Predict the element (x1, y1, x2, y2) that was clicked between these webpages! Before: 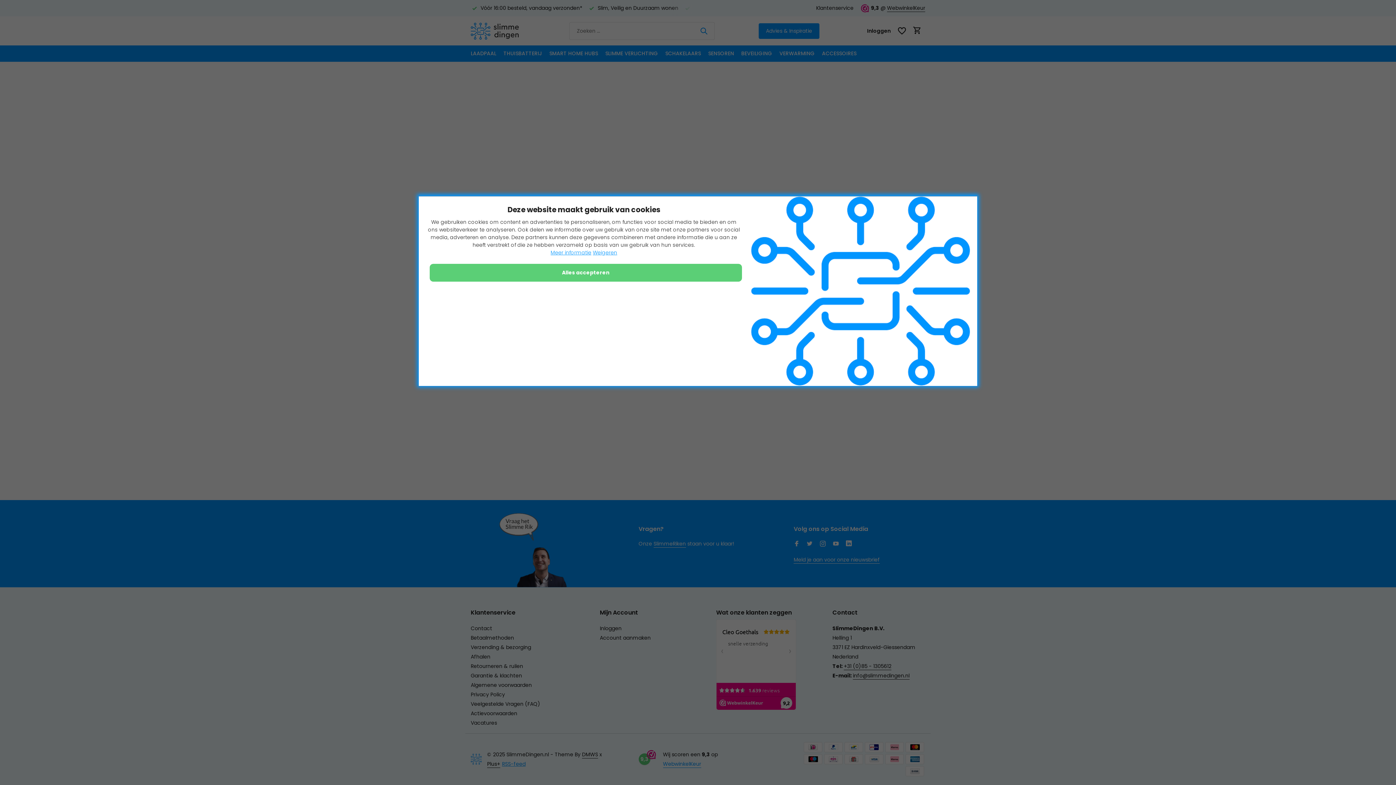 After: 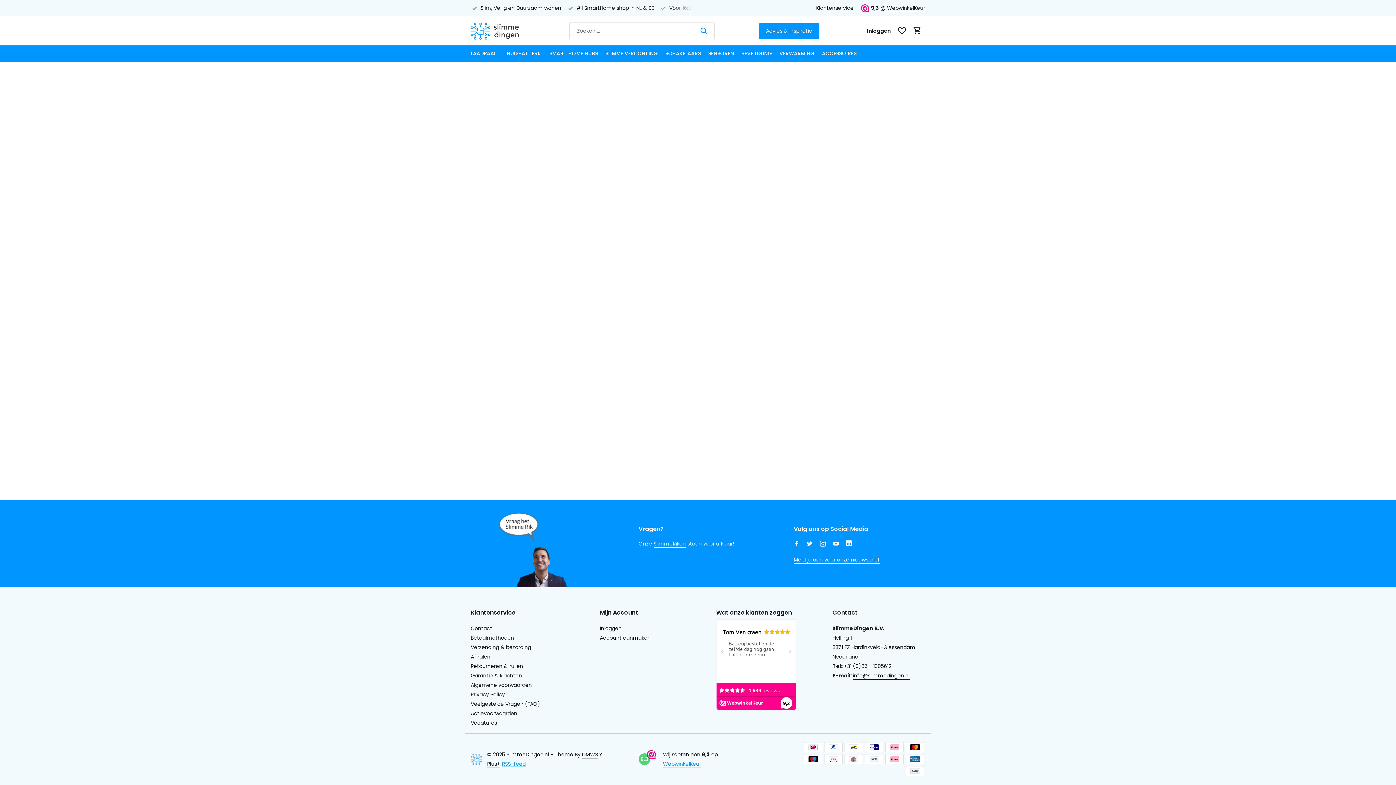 Action: label: Weigeren bbox: (593, 249, 617, 256)